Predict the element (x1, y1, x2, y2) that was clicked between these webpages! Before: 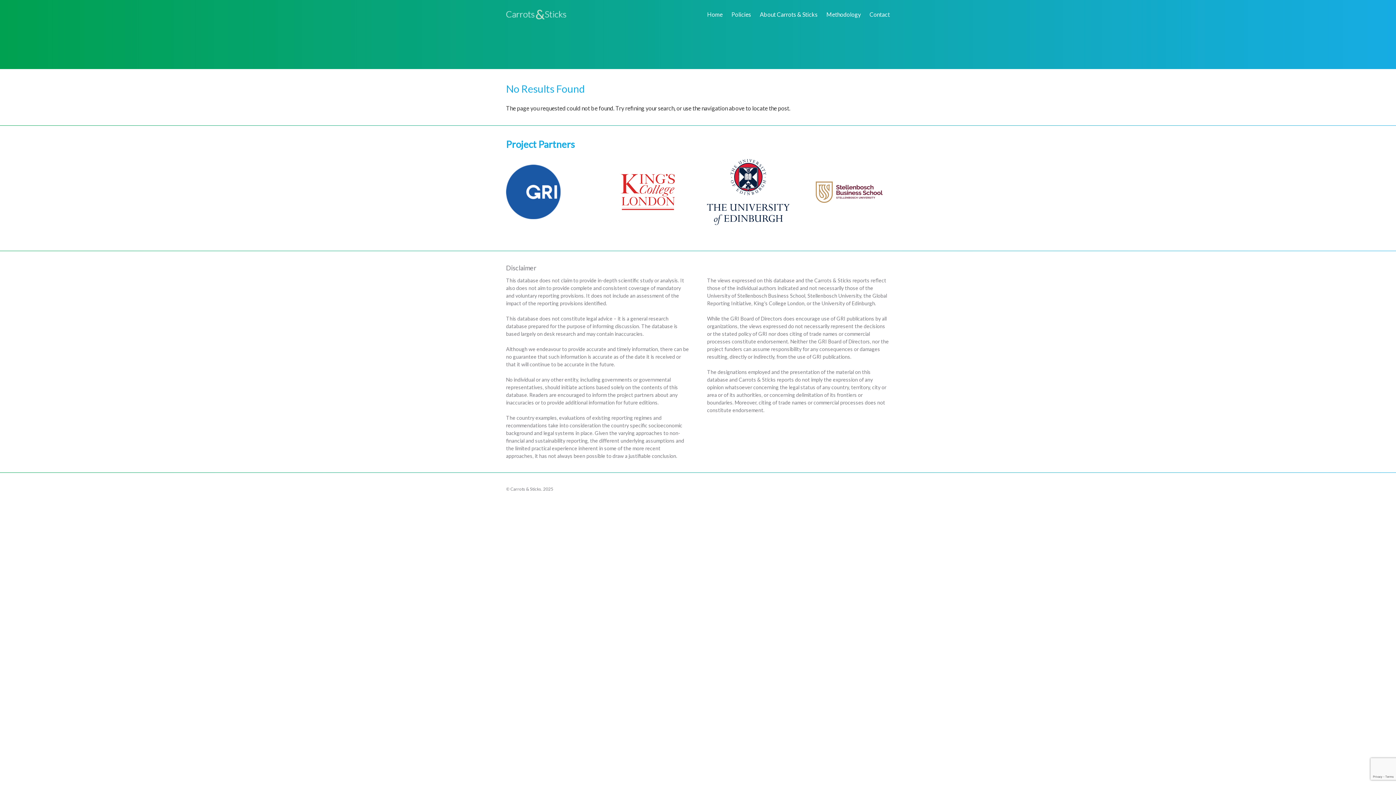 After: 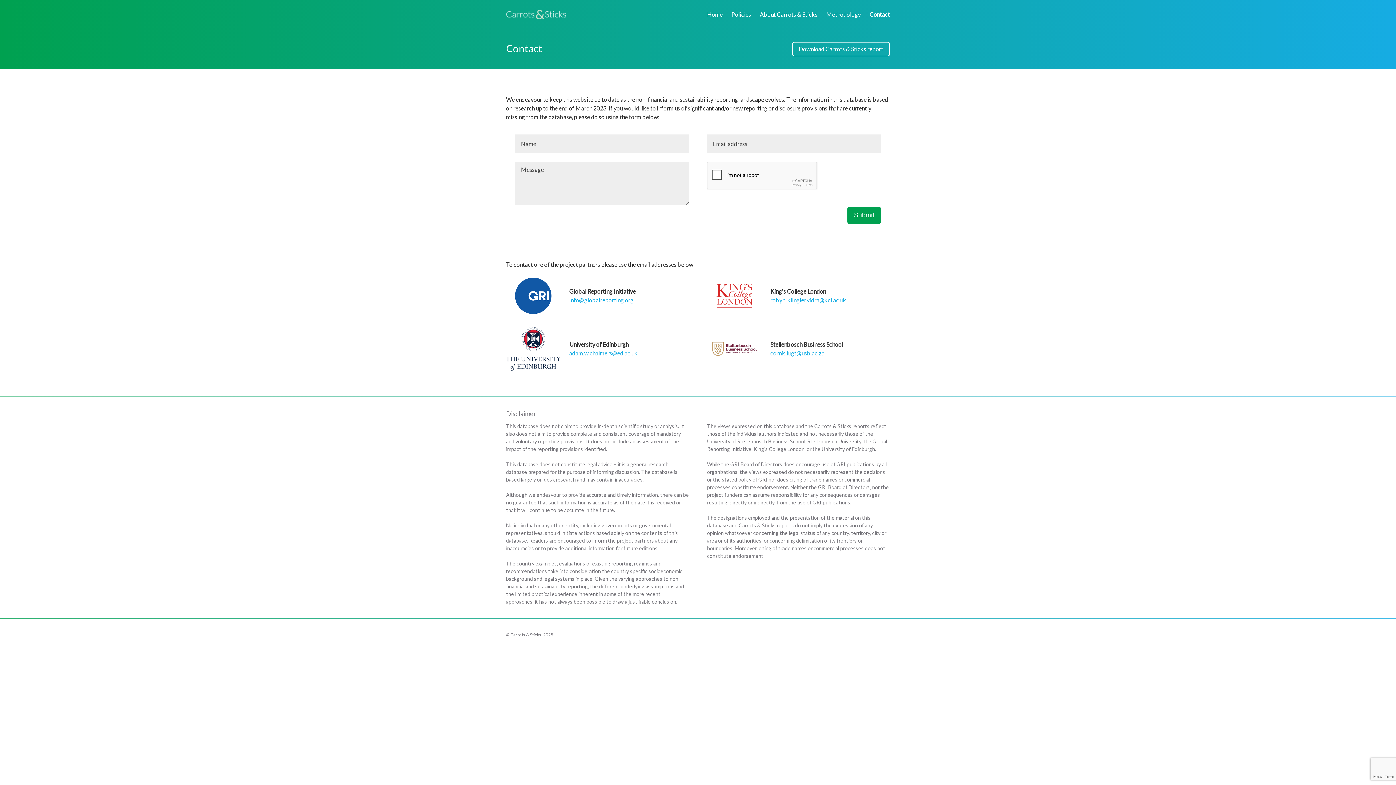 Action: bbox: (869, 10, 890, 17) label: Contact